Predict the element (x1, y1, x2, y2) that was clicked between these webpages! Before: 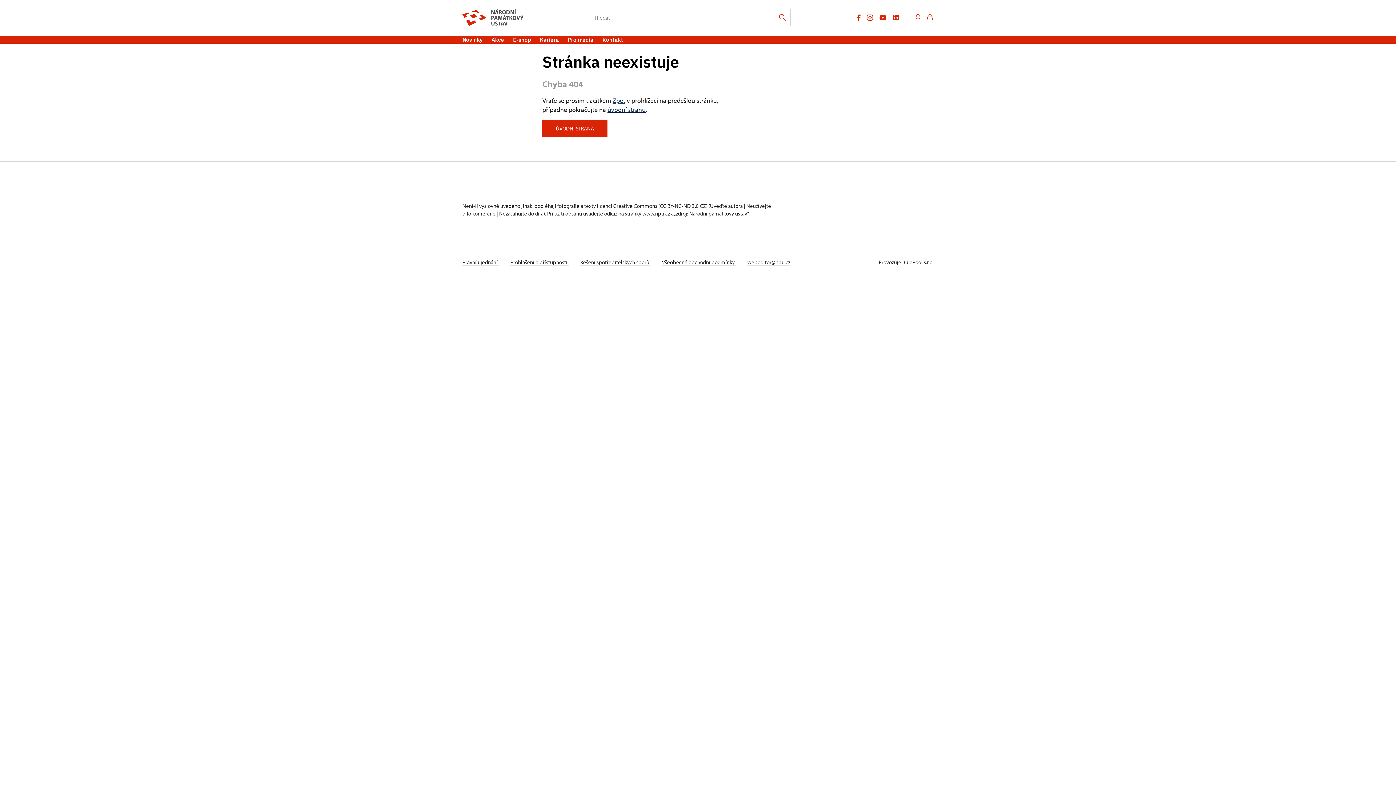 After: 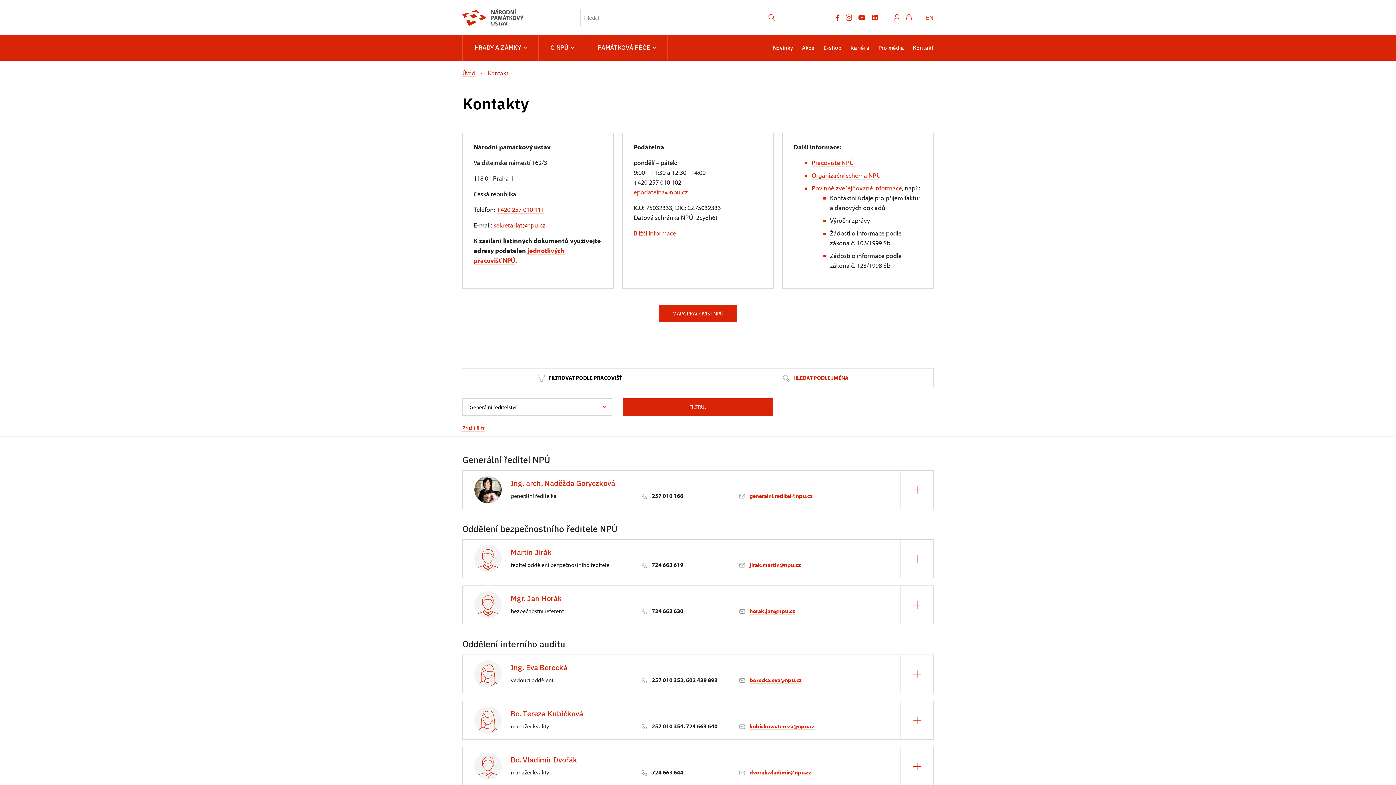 Action: bbox: (602, 36, 623, 43) label: Kontakt